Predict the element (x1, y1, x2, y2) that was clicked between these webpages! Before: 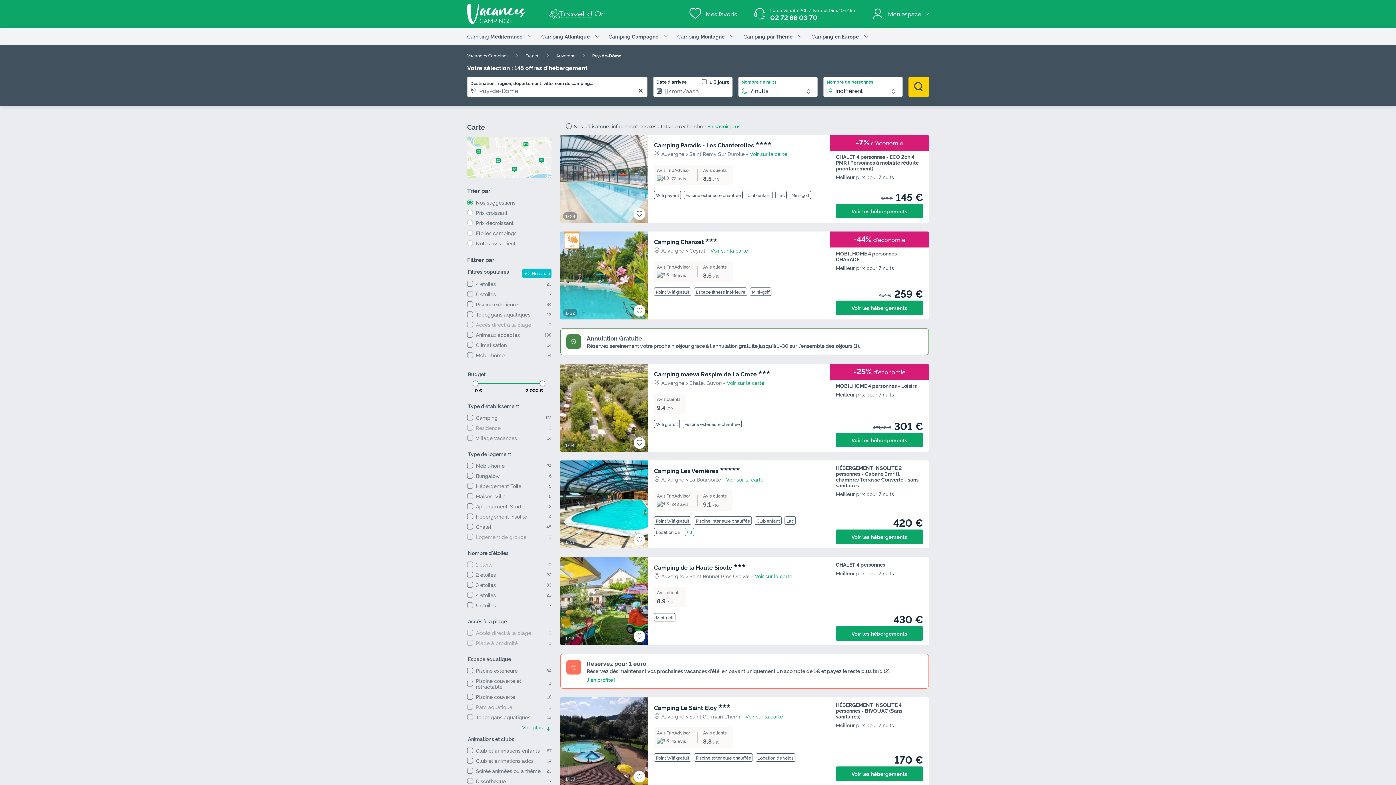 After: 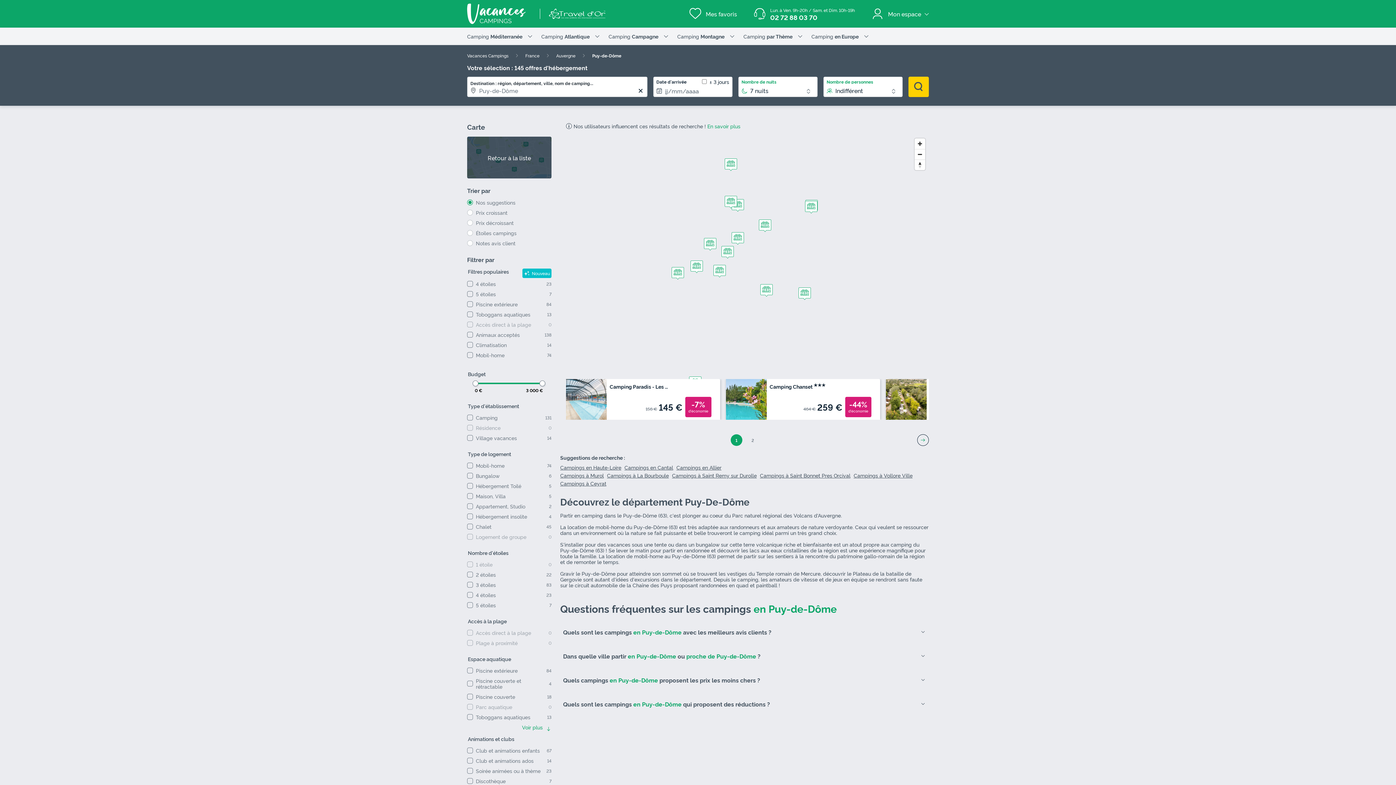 Action: bbox: (726, 379, 764, 386) label: Voir sur la carte